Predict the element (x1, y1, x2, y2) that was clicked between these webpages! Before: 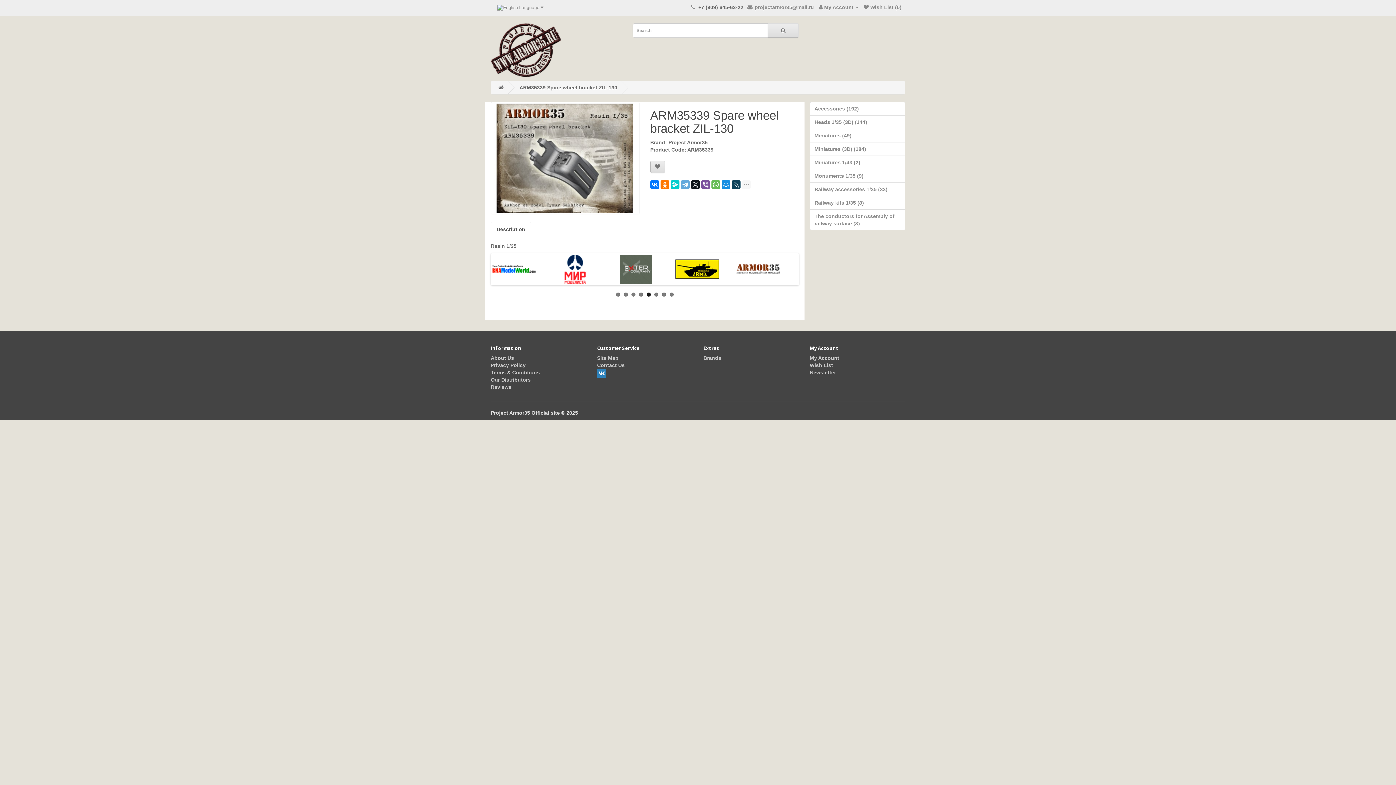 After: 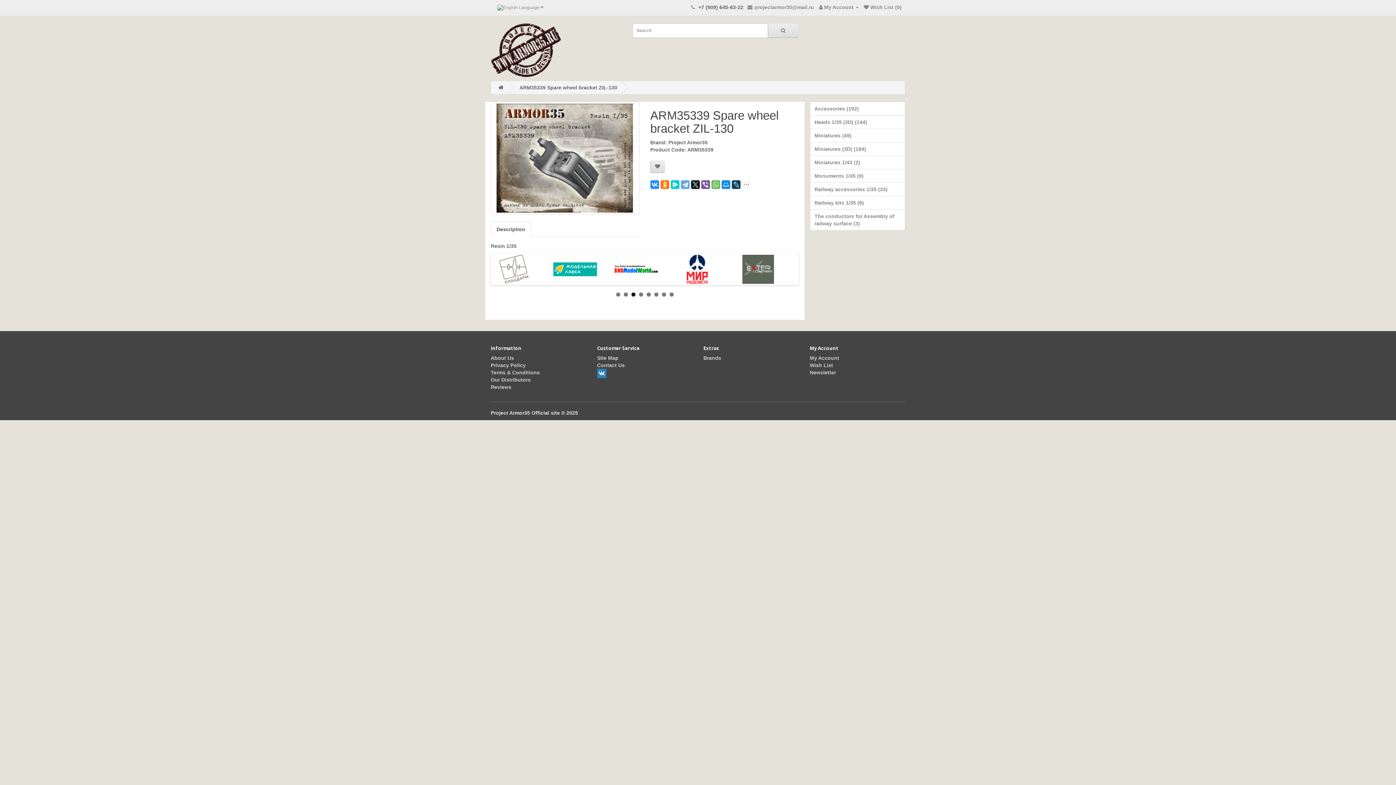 Action: bbox: (650, 180, 659, 189)